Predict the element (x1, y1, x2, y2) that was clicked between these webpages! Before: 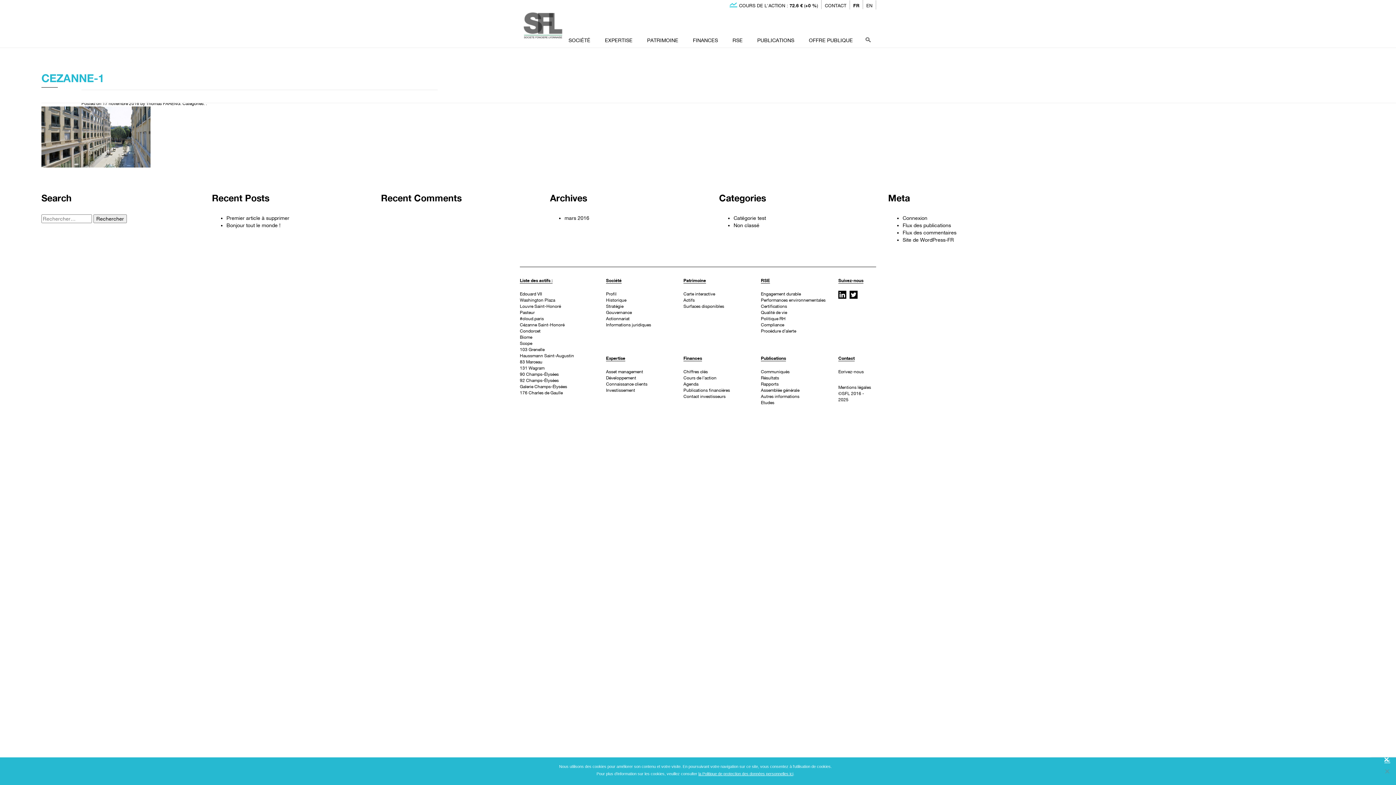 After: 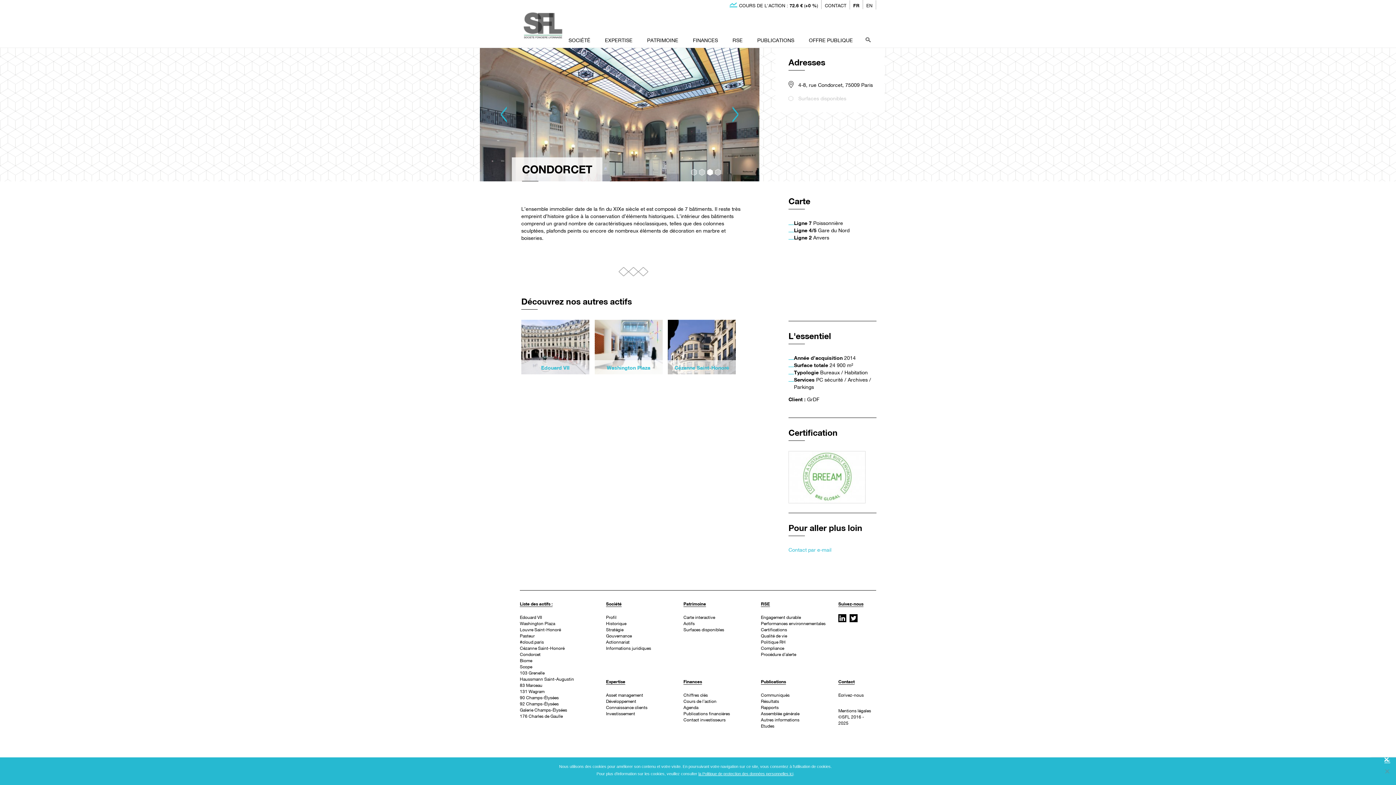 Action: label: Condorcet bbox: (520, 328, 540, 333)